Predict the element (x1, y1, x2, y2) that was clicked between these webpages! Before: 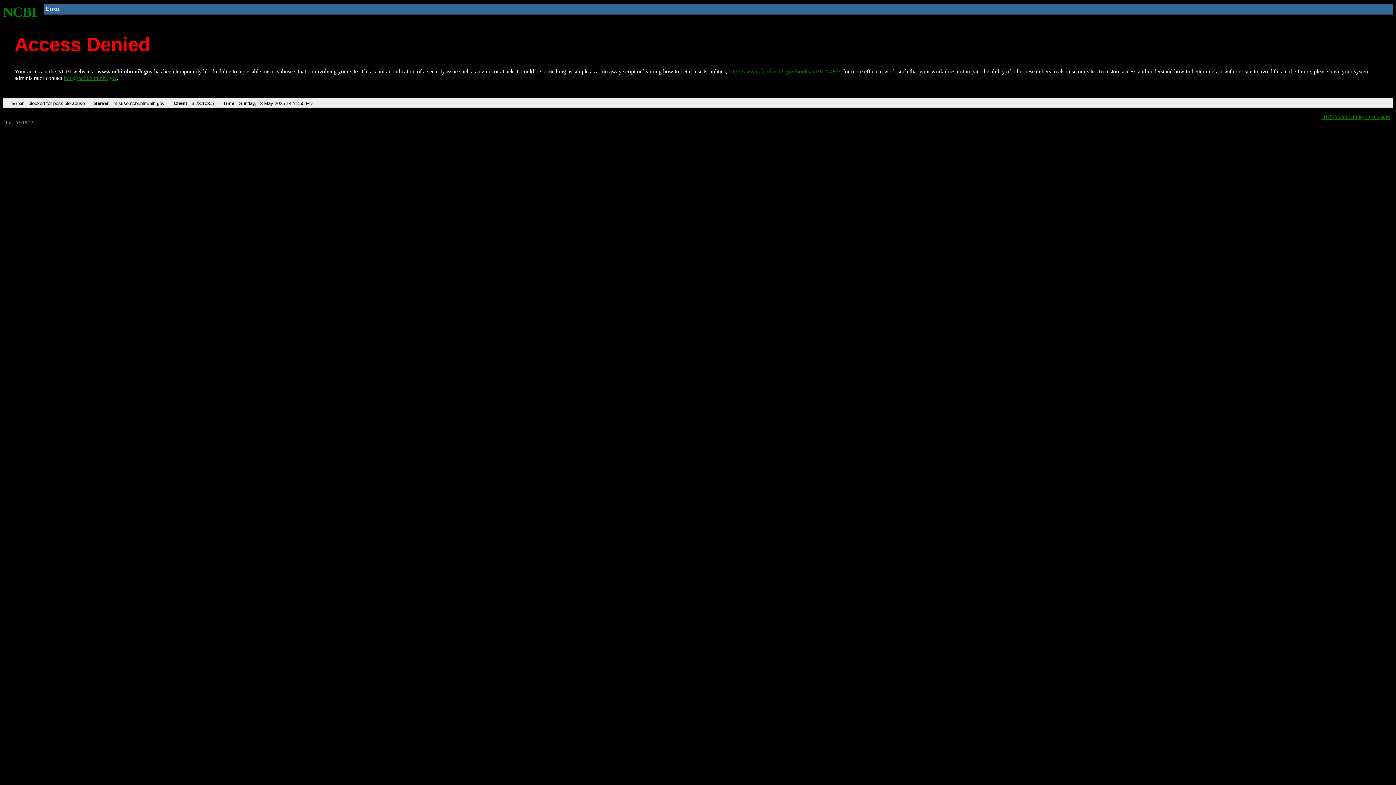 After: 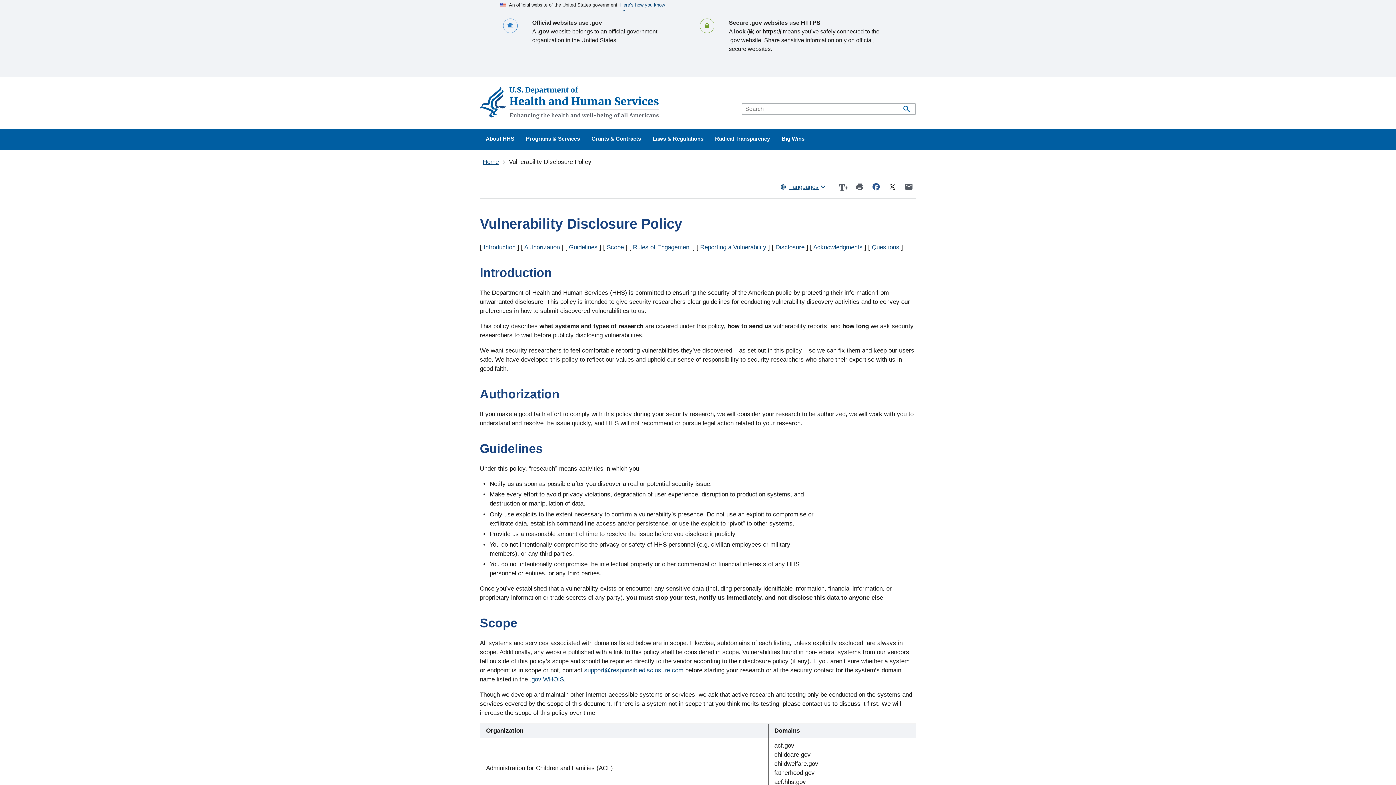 Action: bbox: (1321, 113, 1390, 119) label: HHS Vulnerability Disclosure